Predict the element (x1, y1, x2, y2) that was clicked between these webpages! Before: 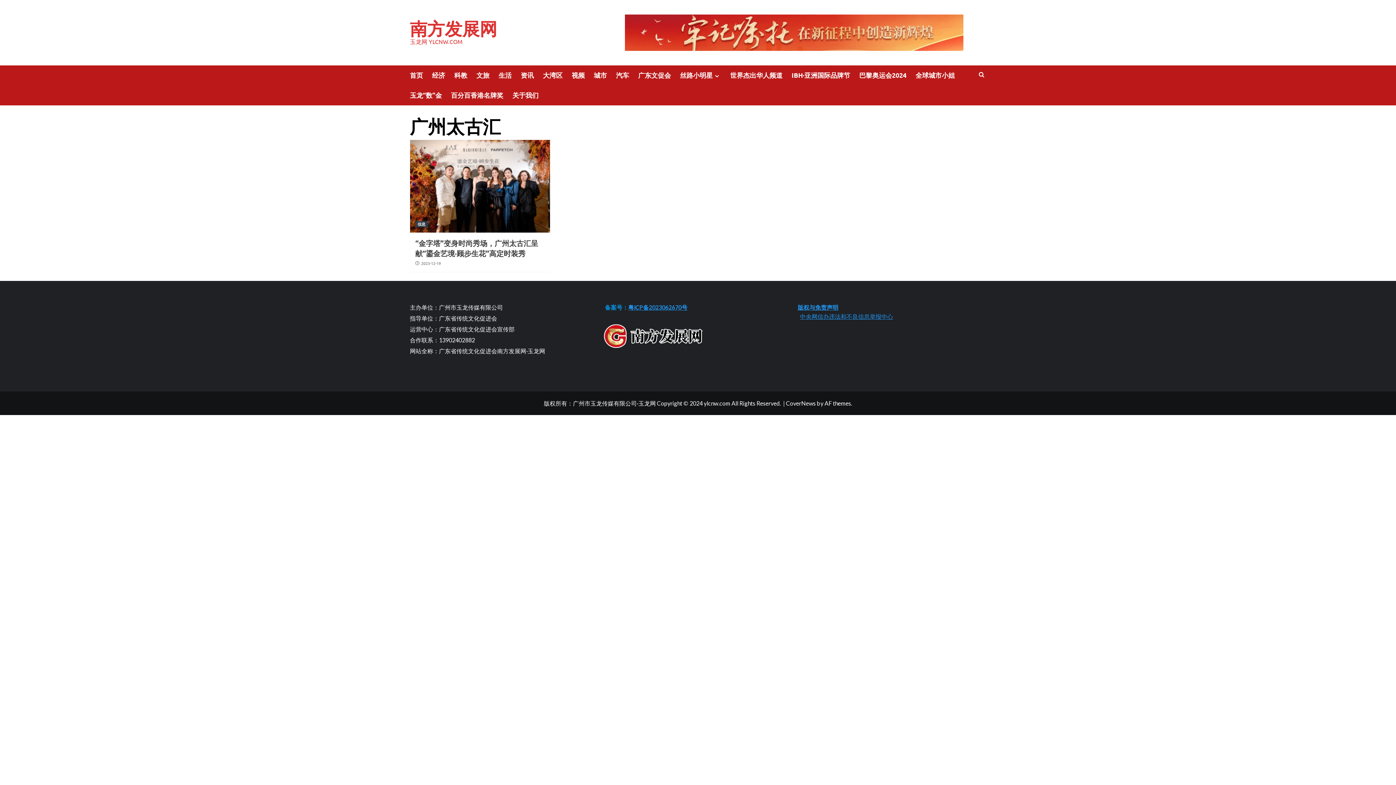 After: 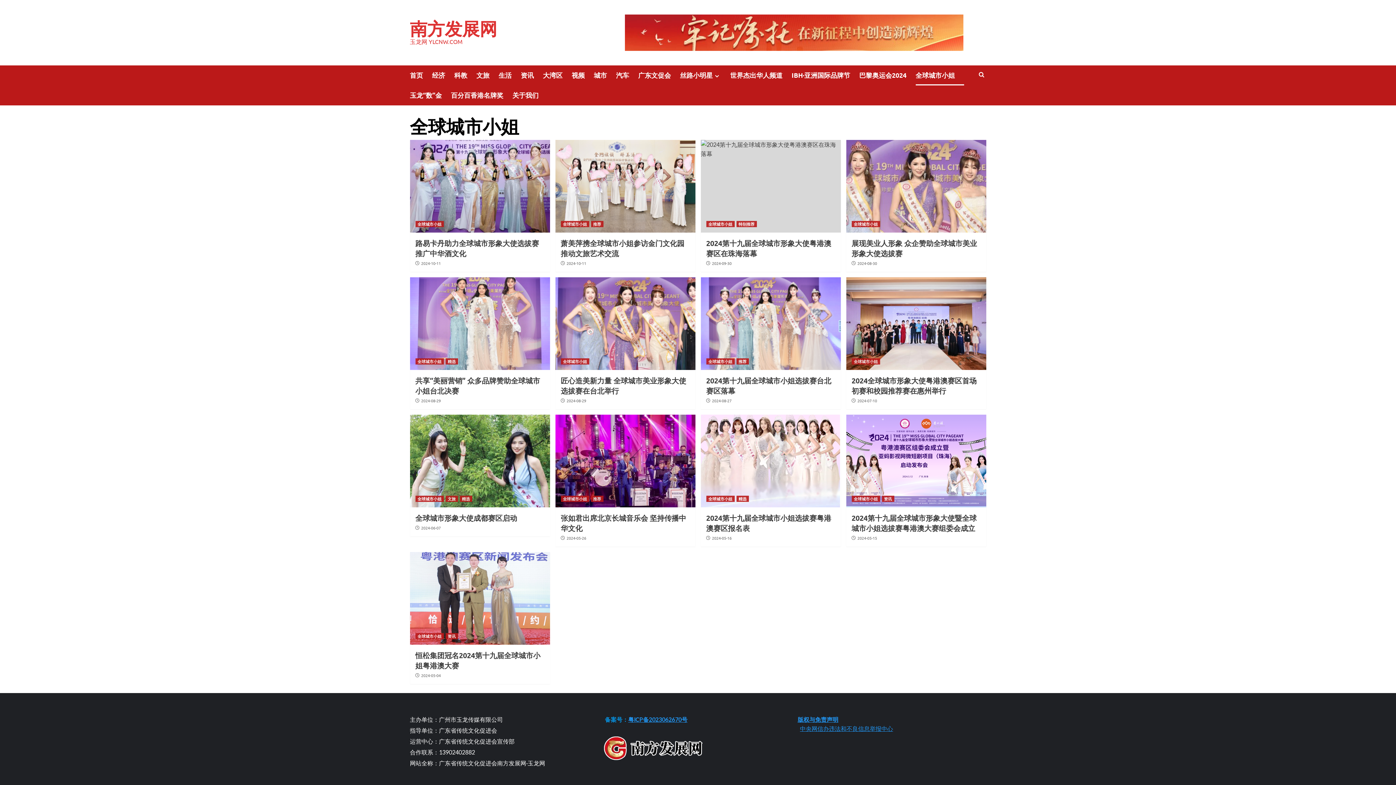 Action: bbox: (915, 65, 964, 85) label: 全球城市小姐